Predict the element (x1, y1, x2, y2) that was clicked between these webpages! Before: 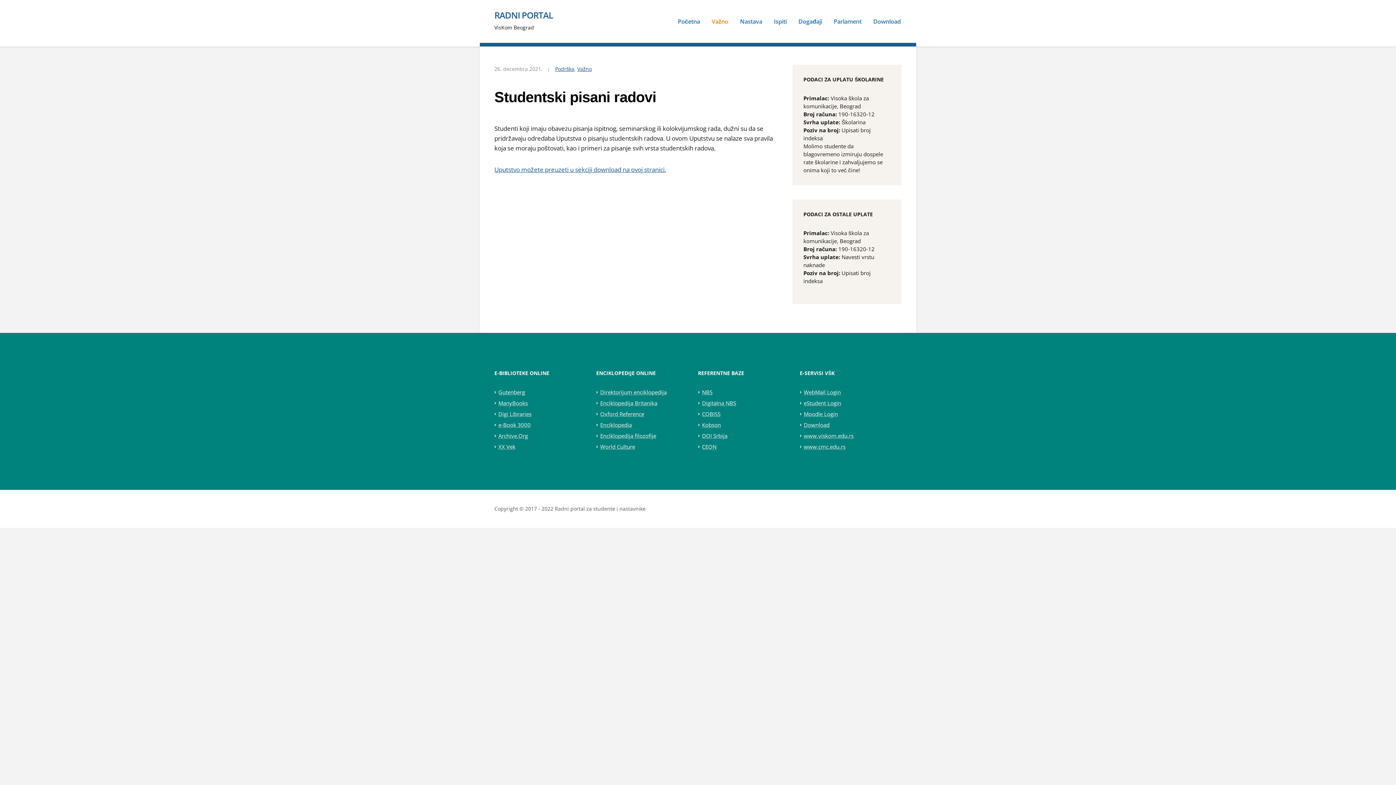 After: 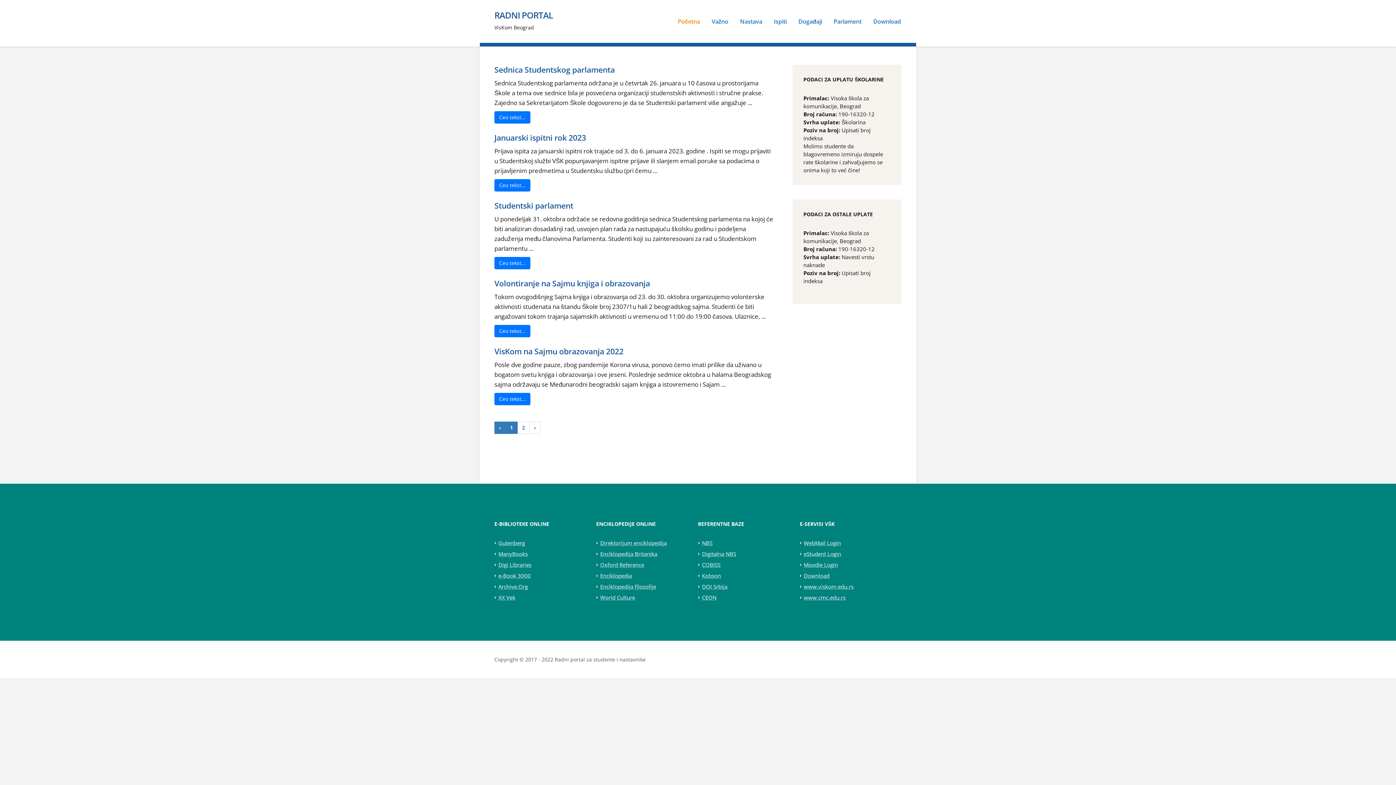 Action: label: RADNI PORTAL bbox: (494, 9, 553, 21)